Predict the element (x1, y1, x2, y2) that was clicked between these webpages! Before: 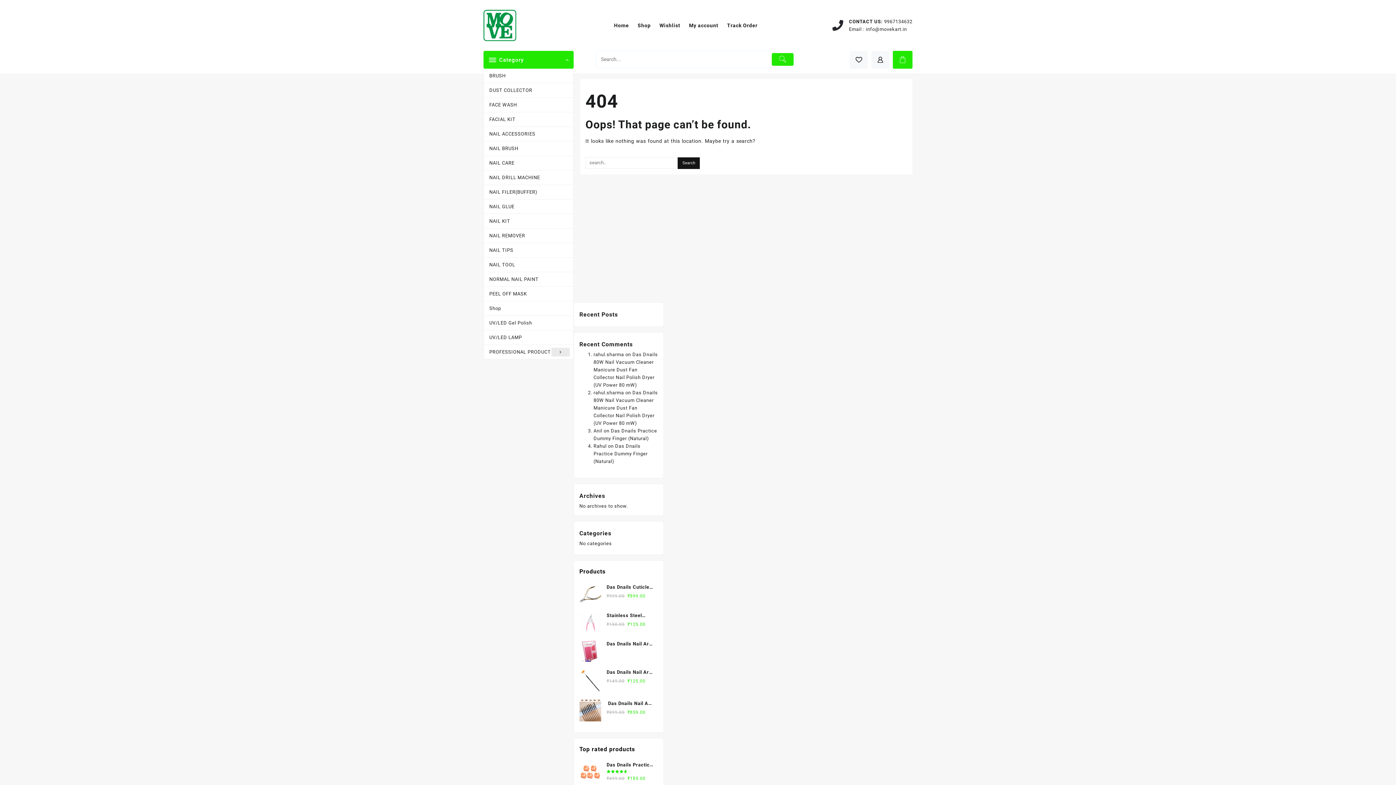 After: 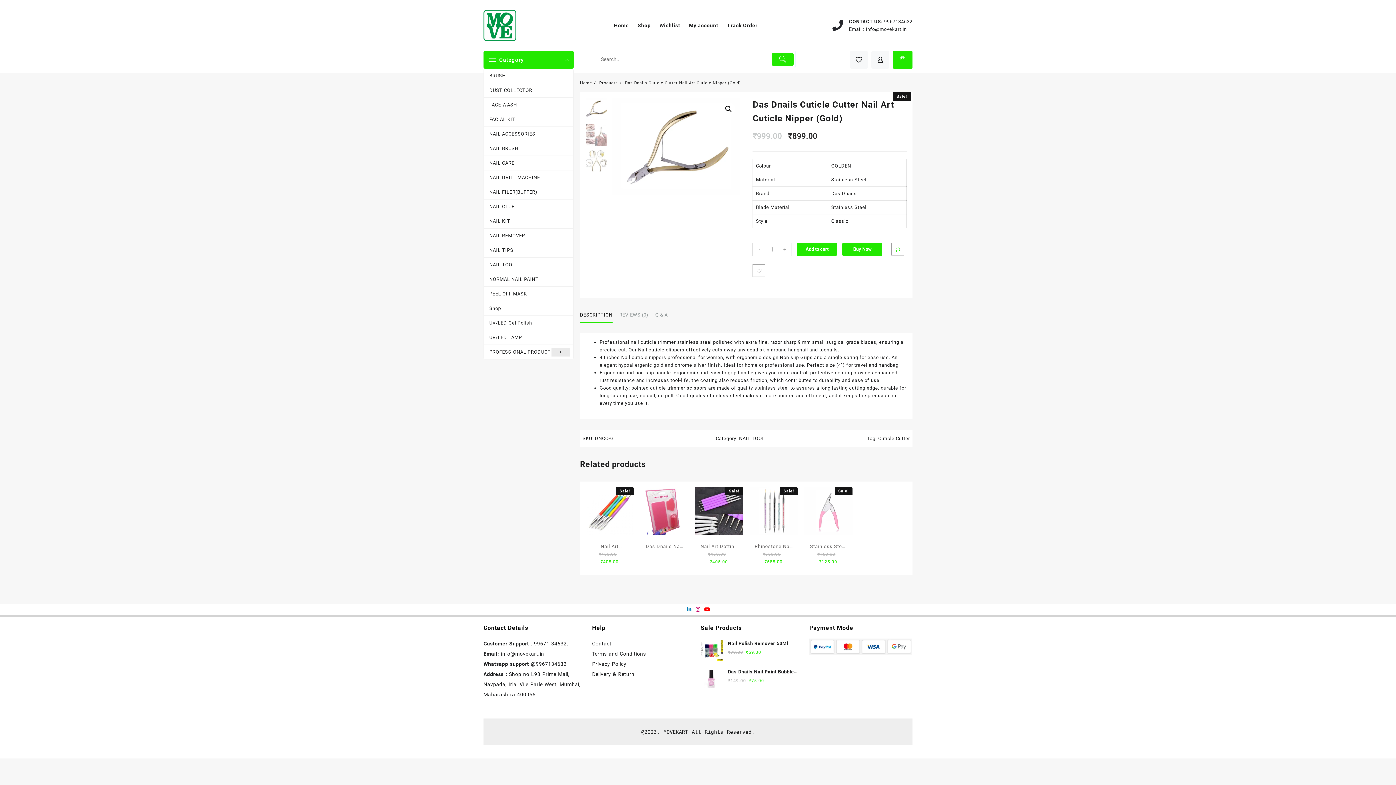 Action: label: Das Dnails Cuticle Cutter Nail Art Cuticle Nipper (Gold) bbox: (579, 583, 658, 591)